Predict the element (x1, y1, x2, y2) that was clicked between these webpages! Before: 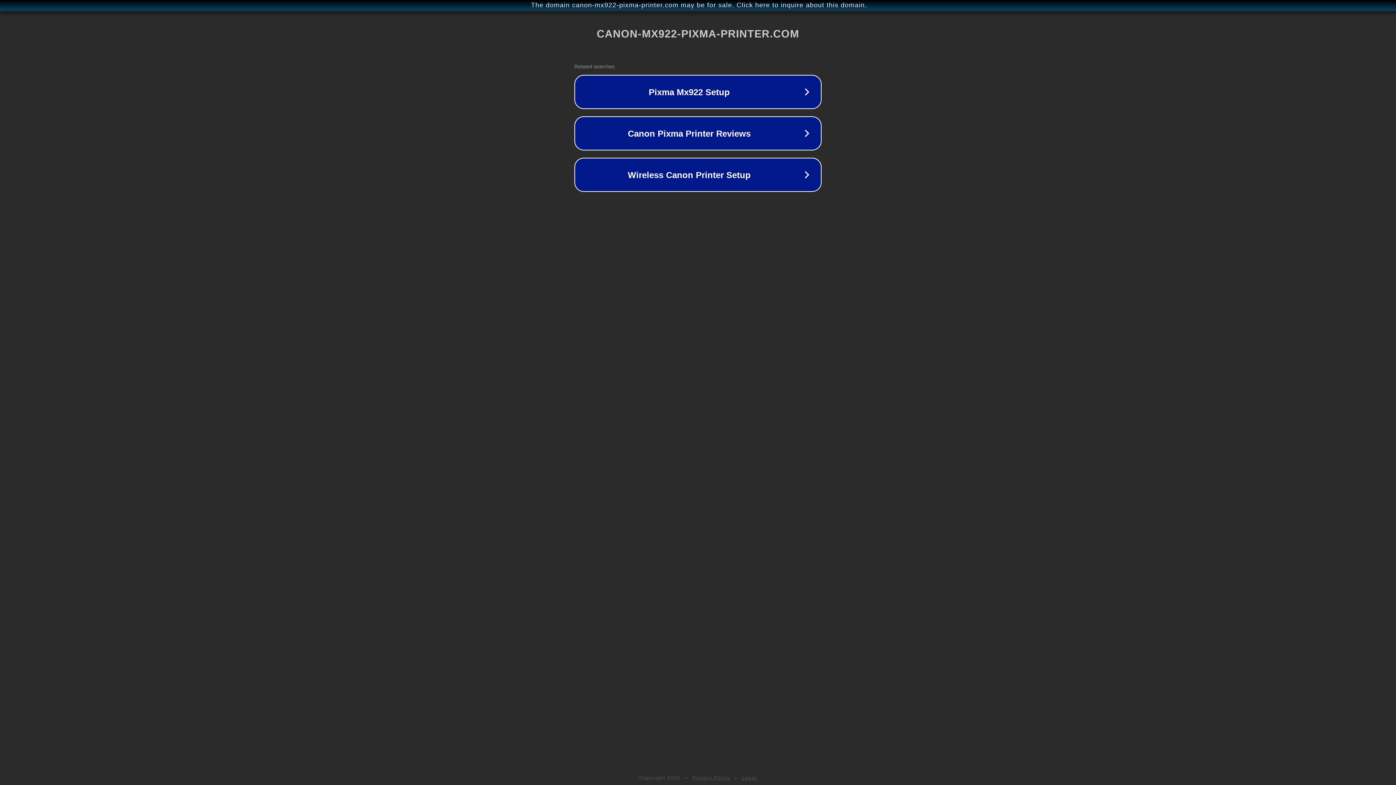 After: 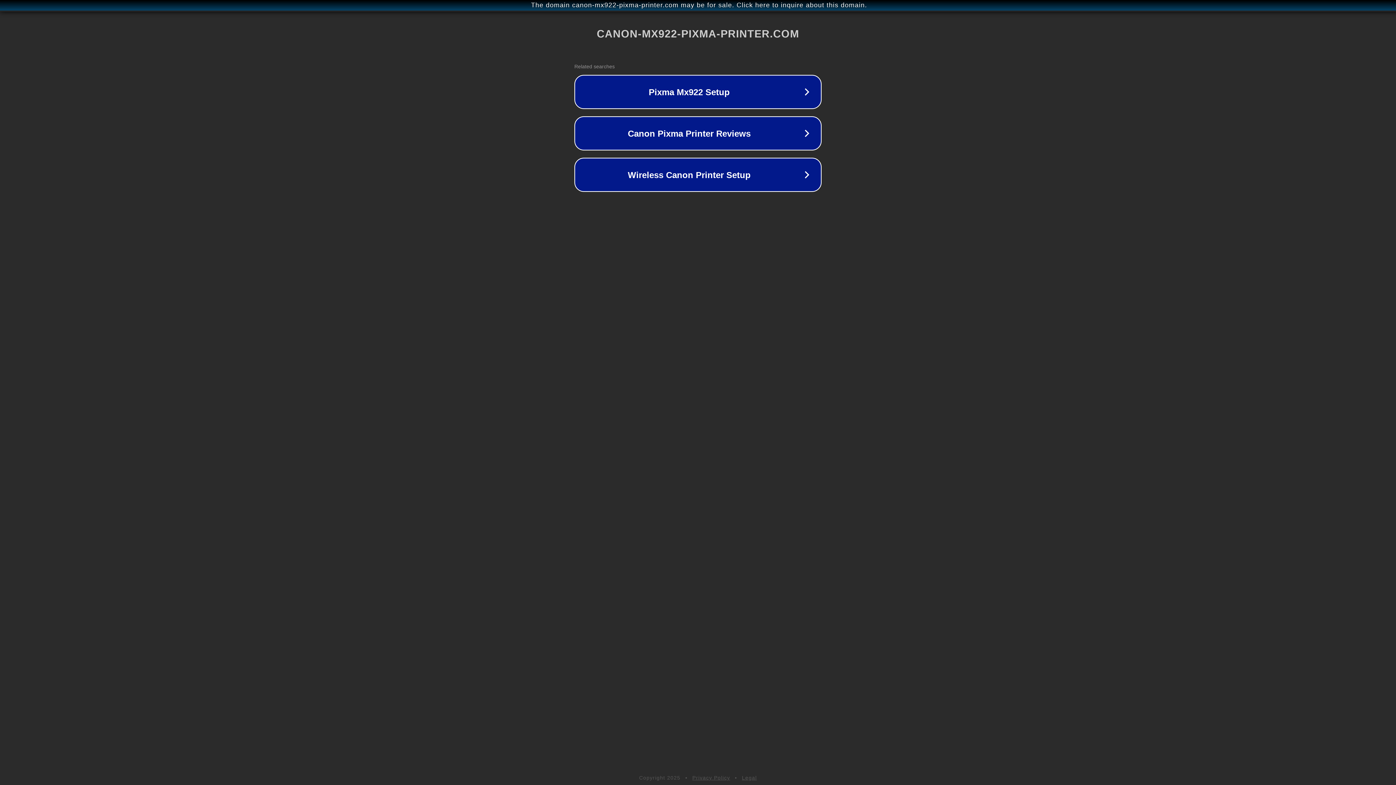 Action: bbox: (742, 775, 757, 781) label: Legal